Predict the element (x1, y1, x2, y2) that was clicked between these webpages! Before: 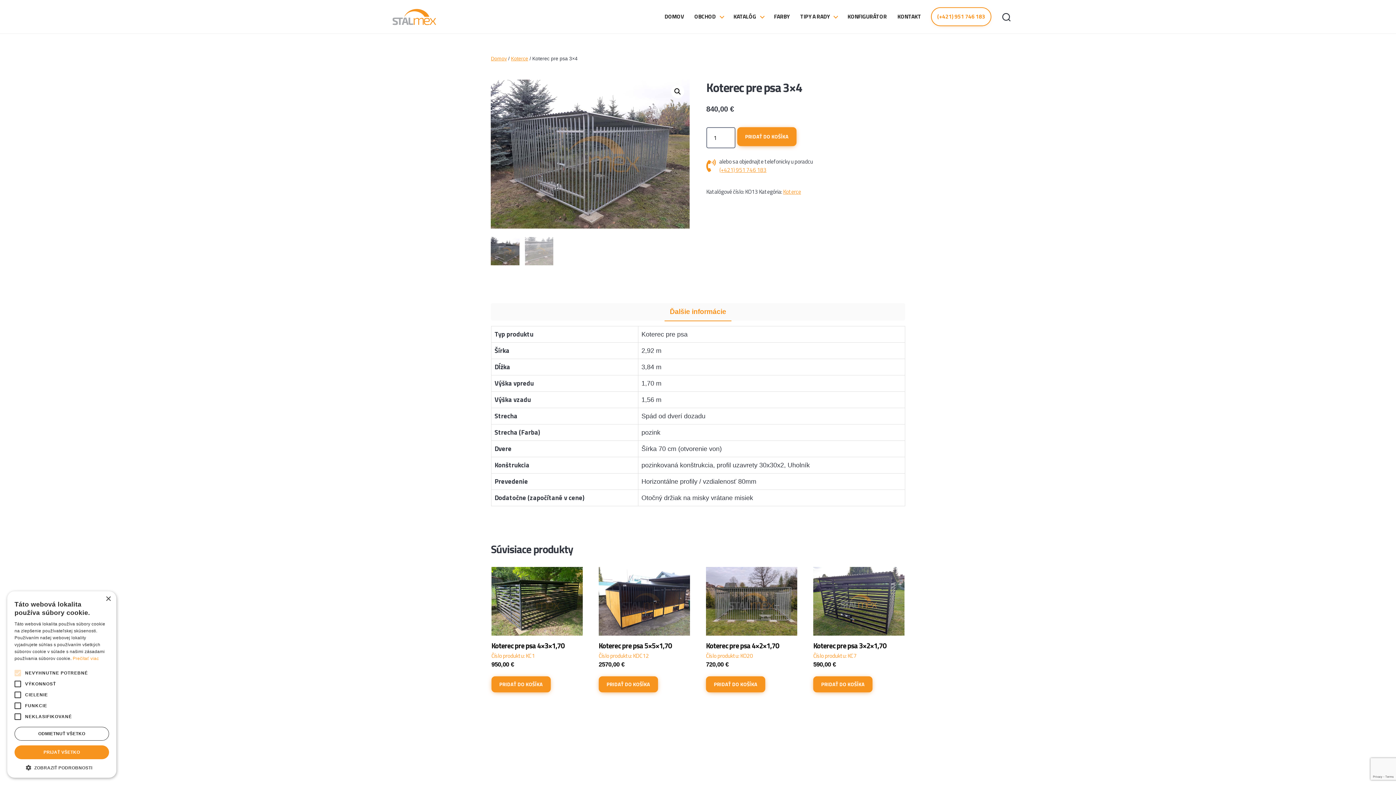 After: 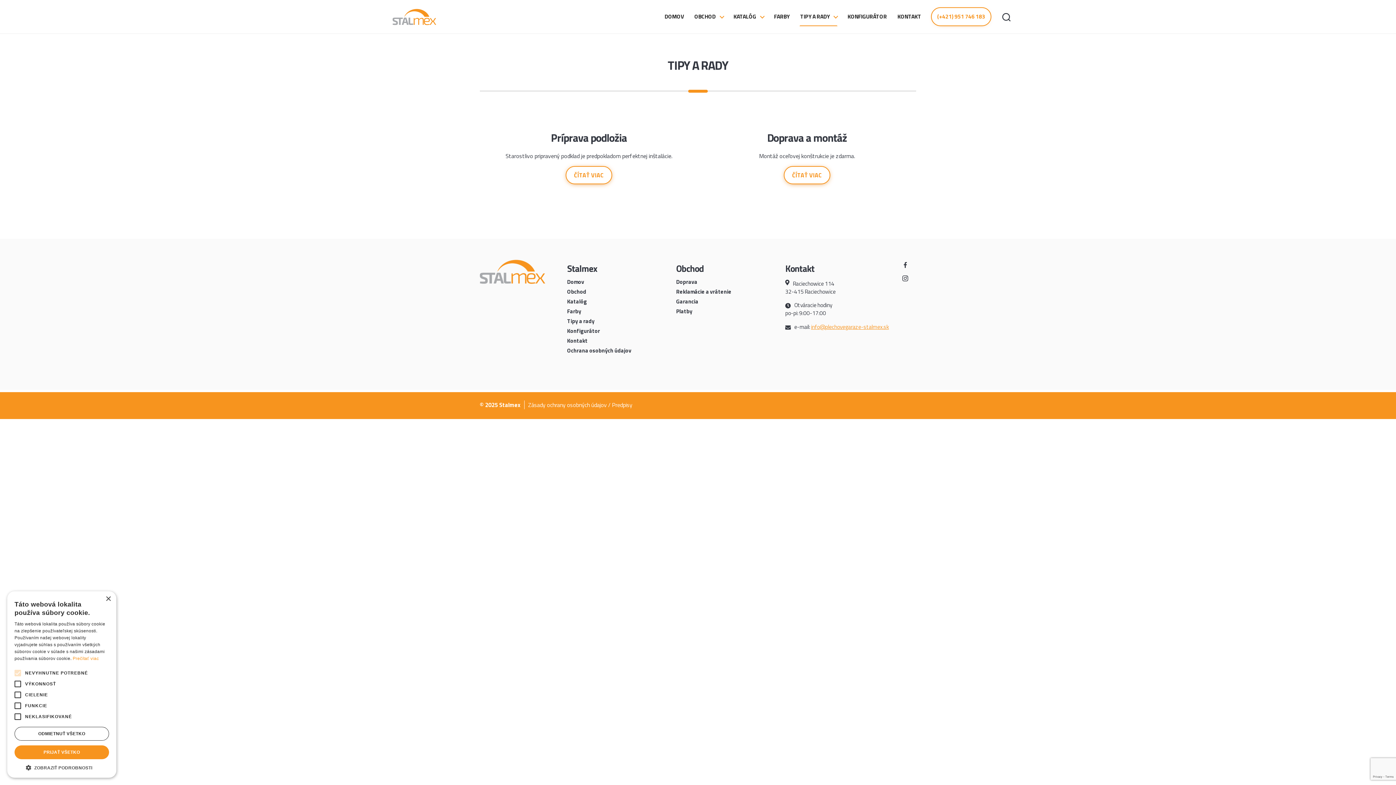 Action: label: TIPY A RADY bbox: (799, 7, 837, 26)